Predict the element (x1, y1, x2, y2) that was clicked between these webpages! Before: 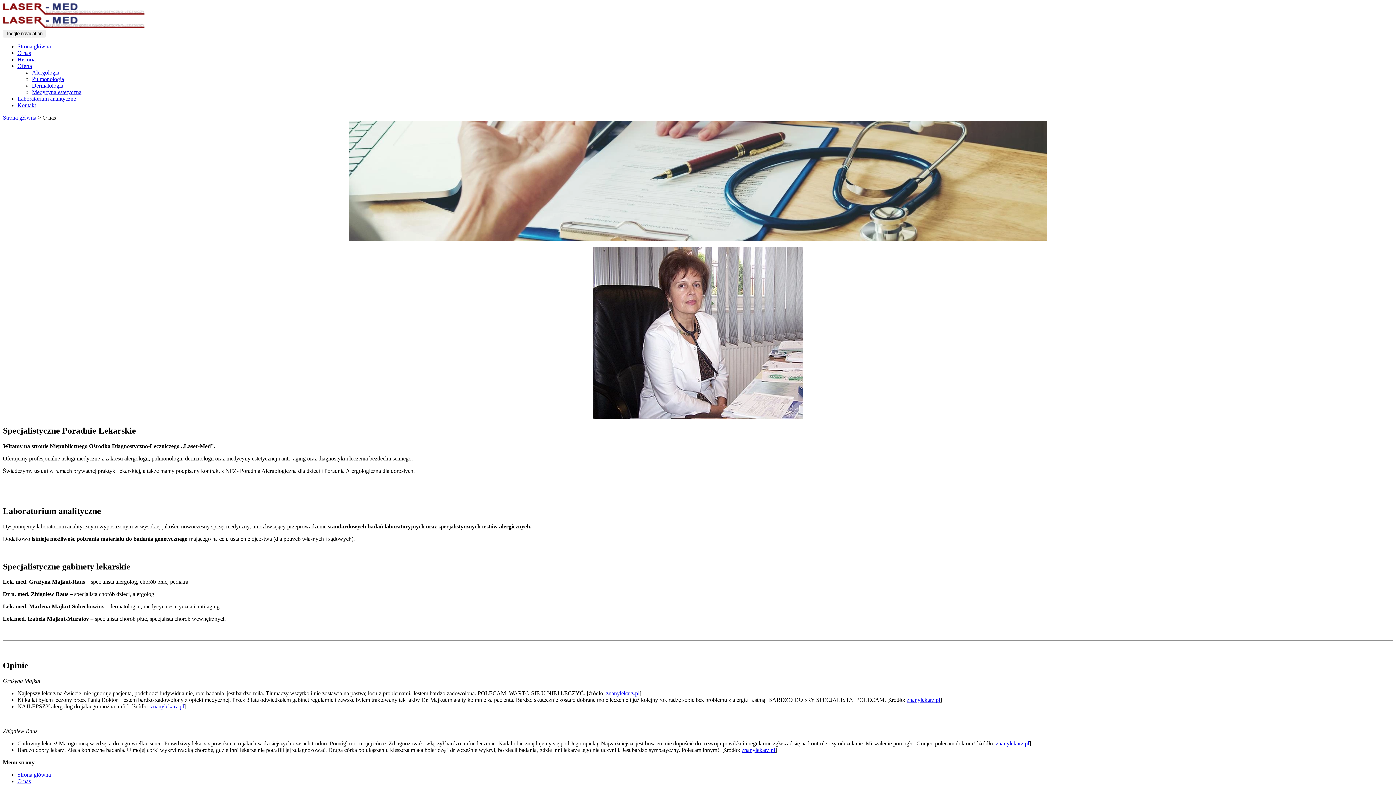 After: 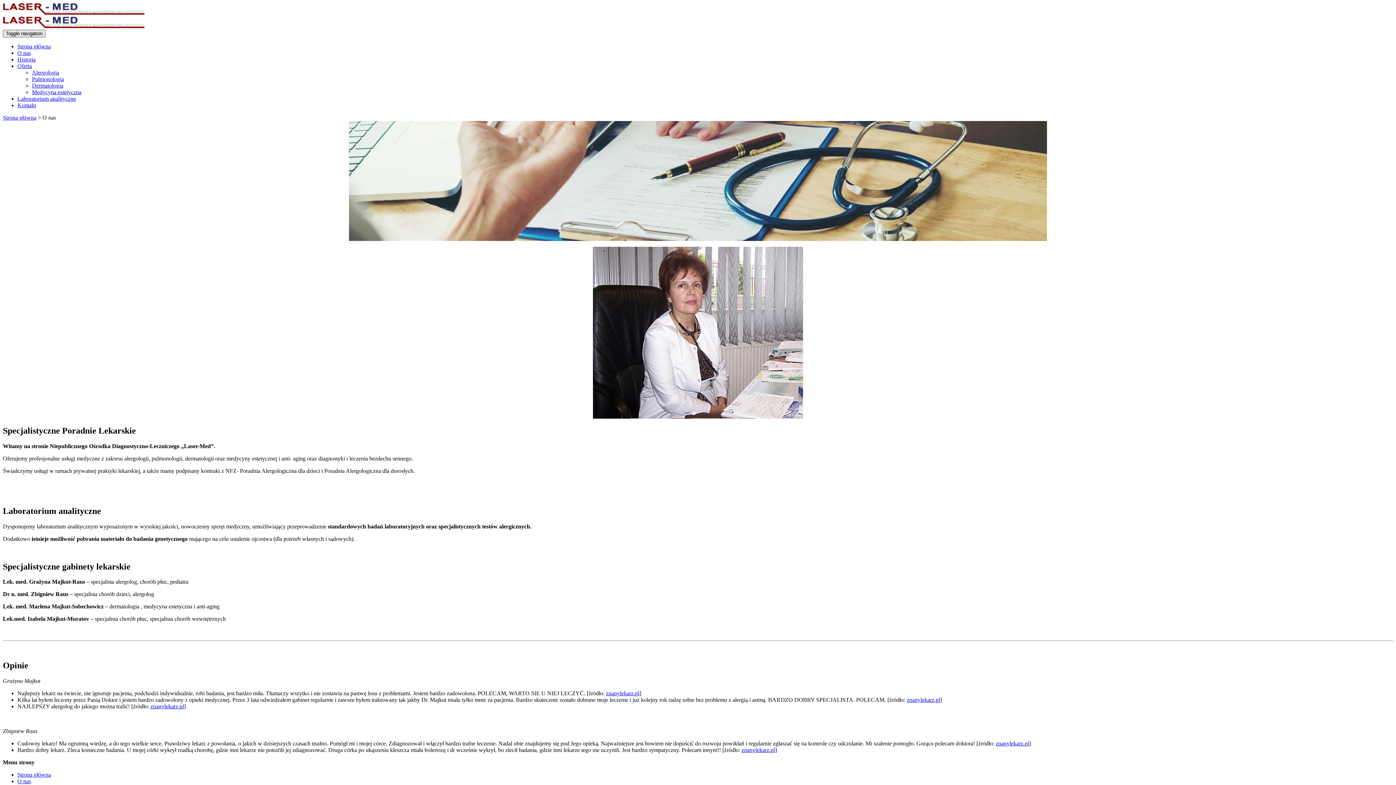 Action: bbox: (2, 29, 45, 37) label: Toggle navigation